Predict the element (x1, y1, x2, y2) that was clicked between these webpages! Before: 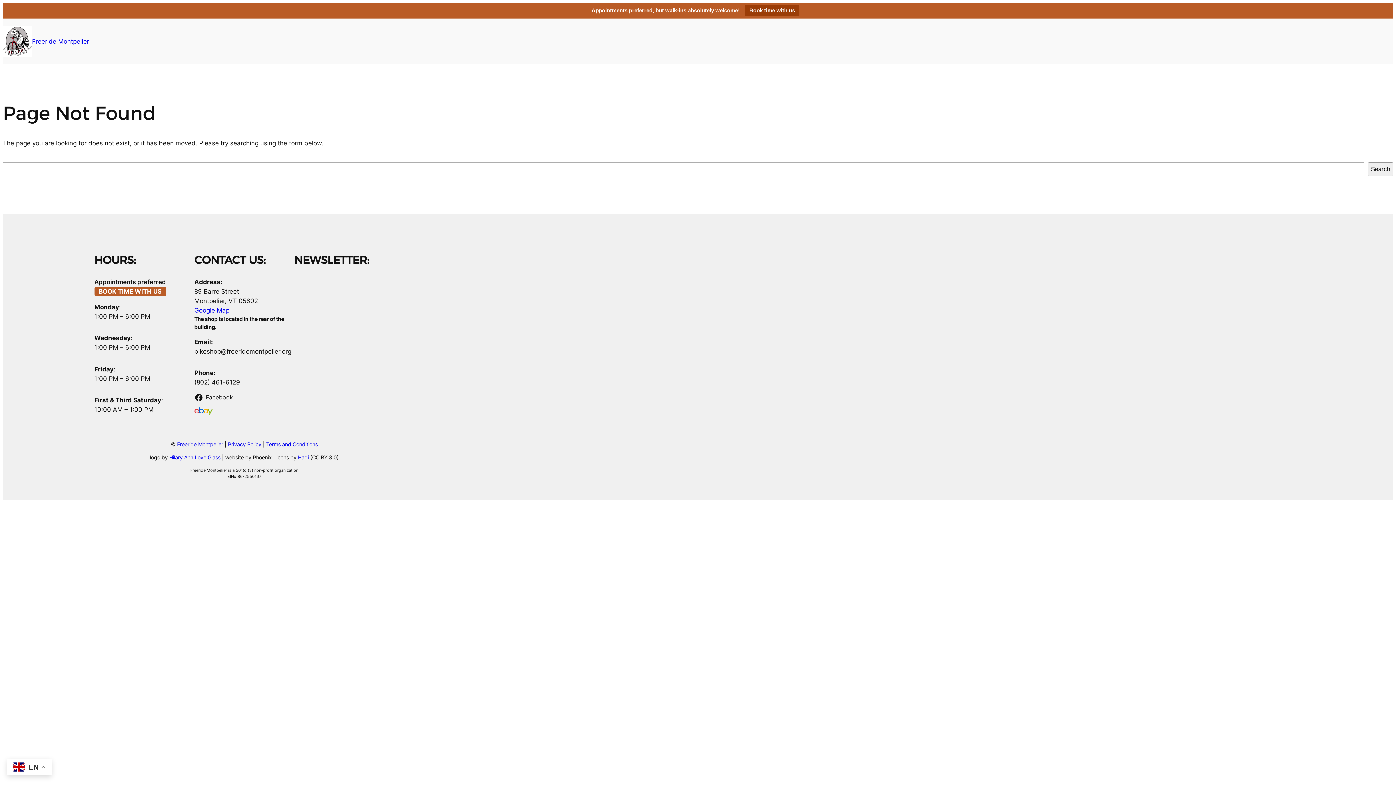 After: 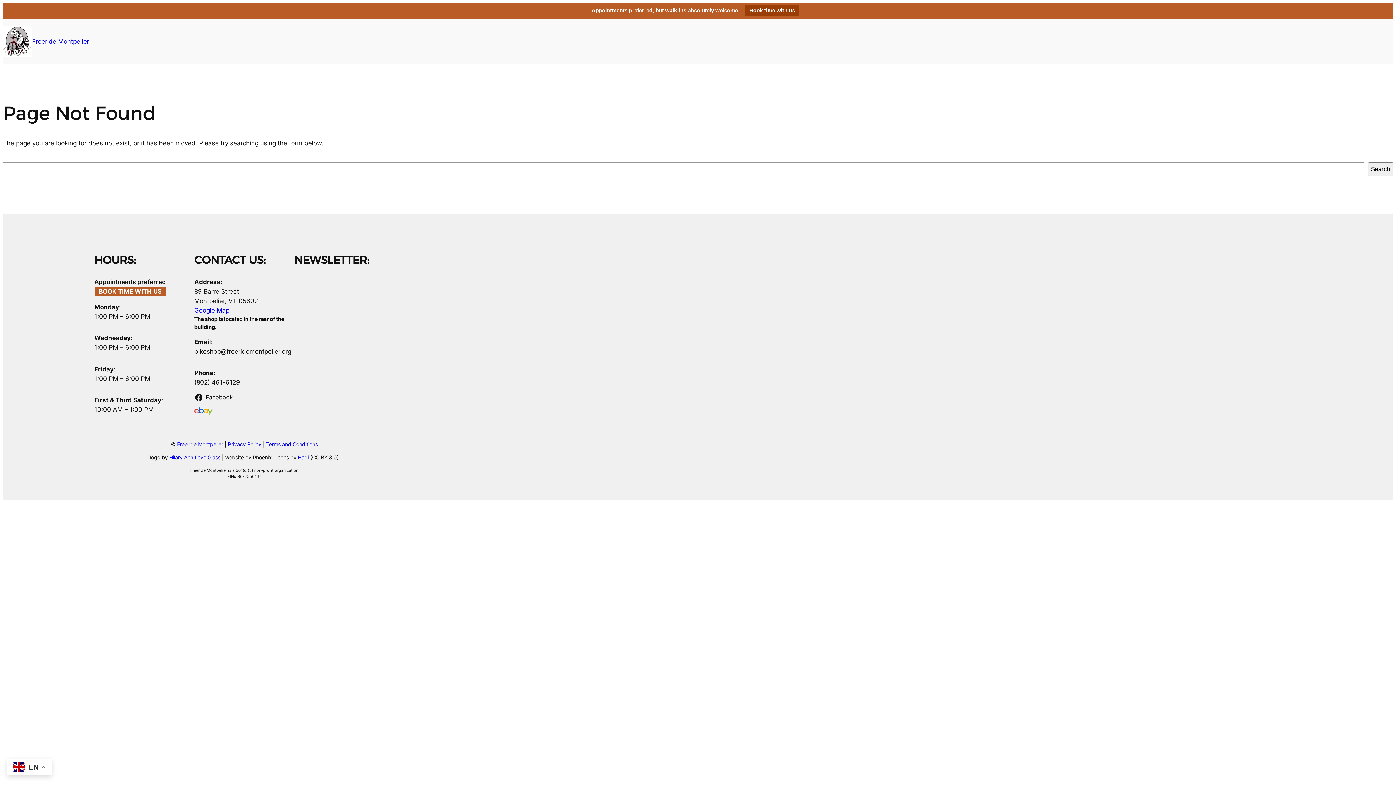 Action: bbox: (94, 286, 166, 296) label: BOOK TIME WITH US